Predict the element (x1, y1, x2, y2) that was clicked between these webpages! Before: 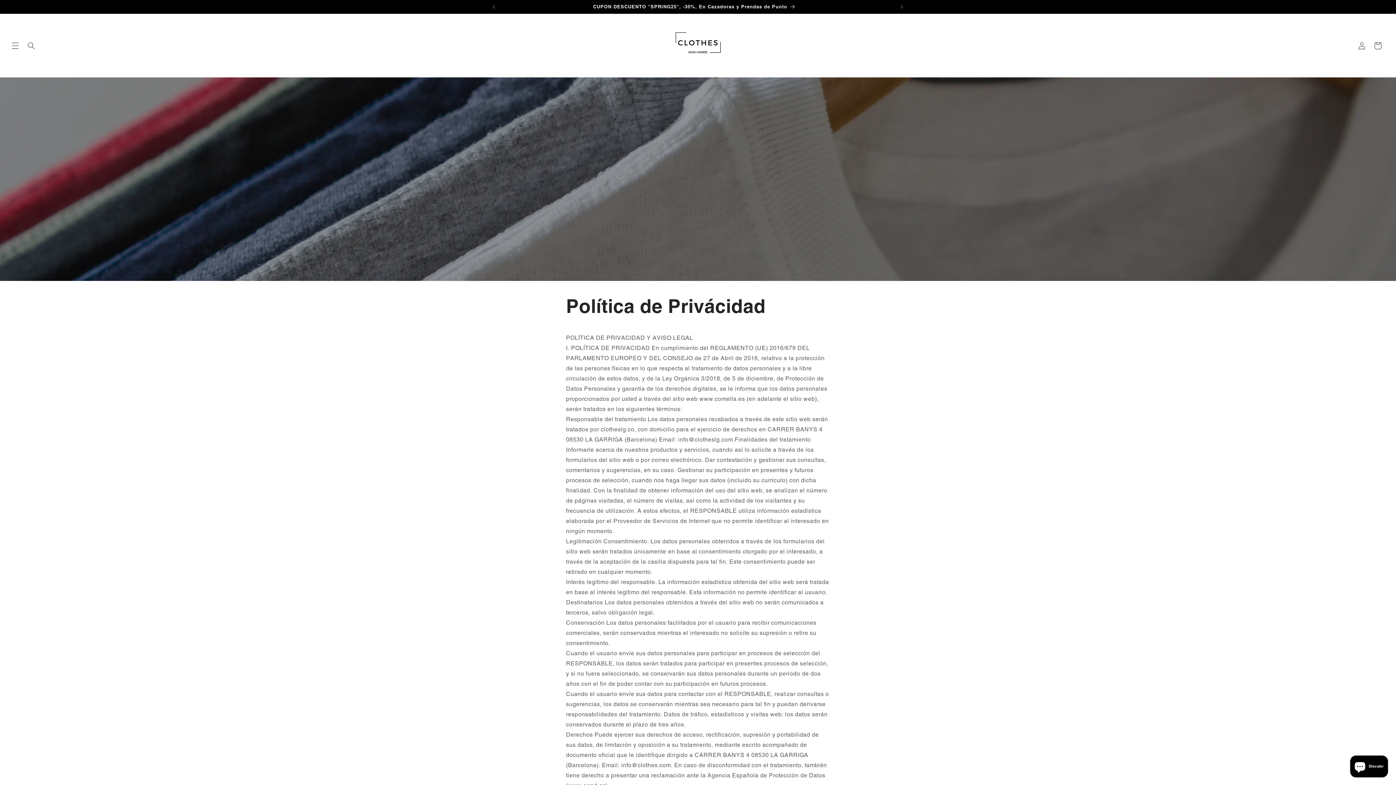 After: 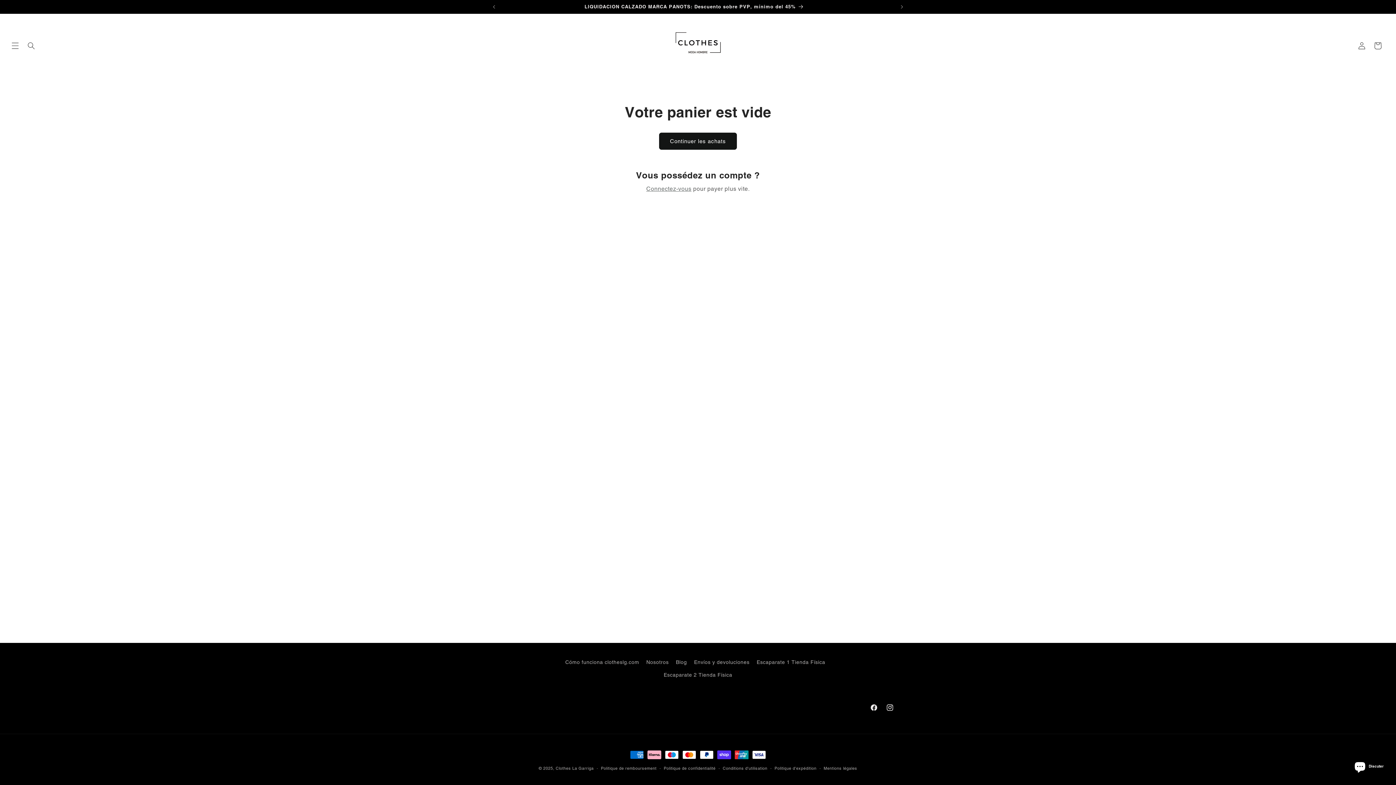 Action: label: Panier bbox: (1370, 37, 1386, 53)